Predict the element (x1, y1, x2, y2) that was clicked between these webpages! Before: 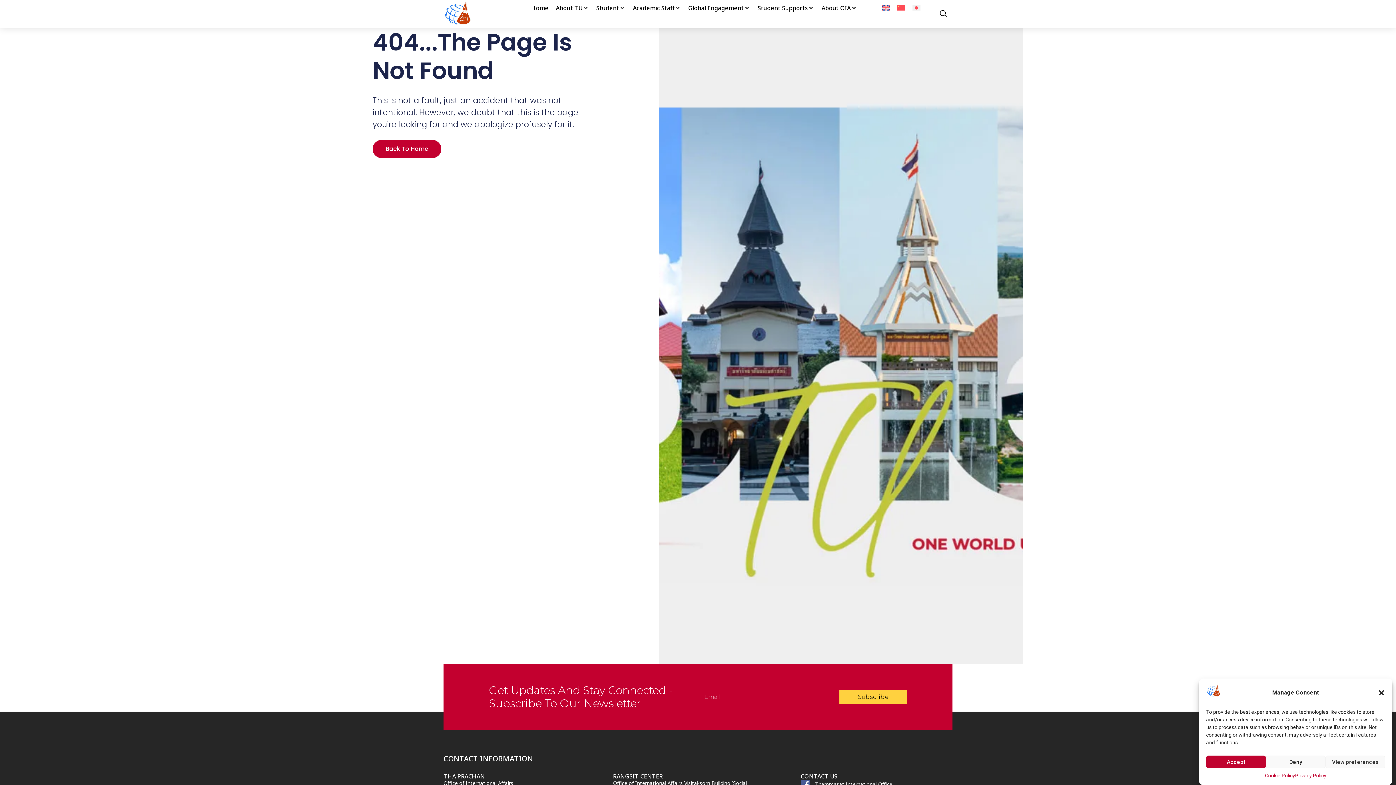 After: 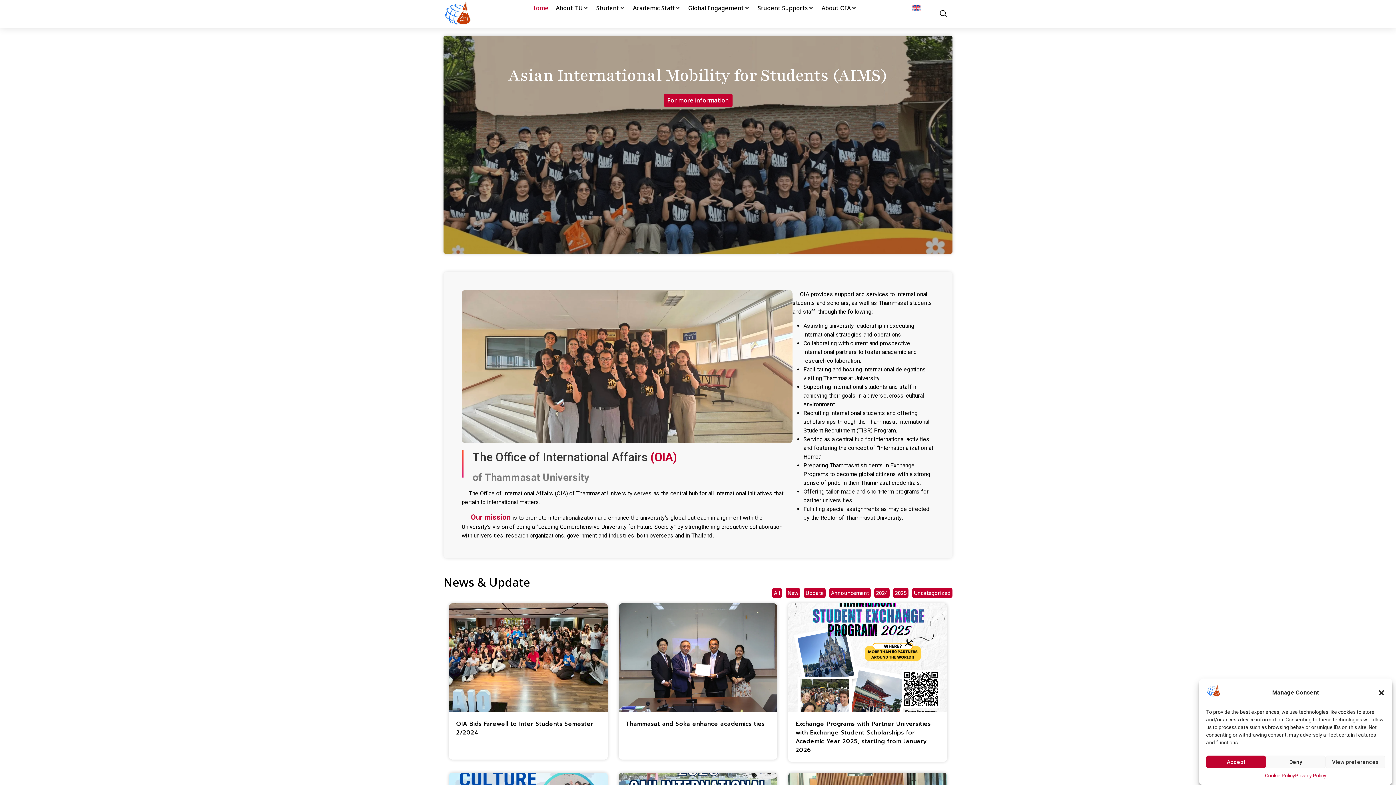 Action: bbox: (1206, 693, 1221, 700)